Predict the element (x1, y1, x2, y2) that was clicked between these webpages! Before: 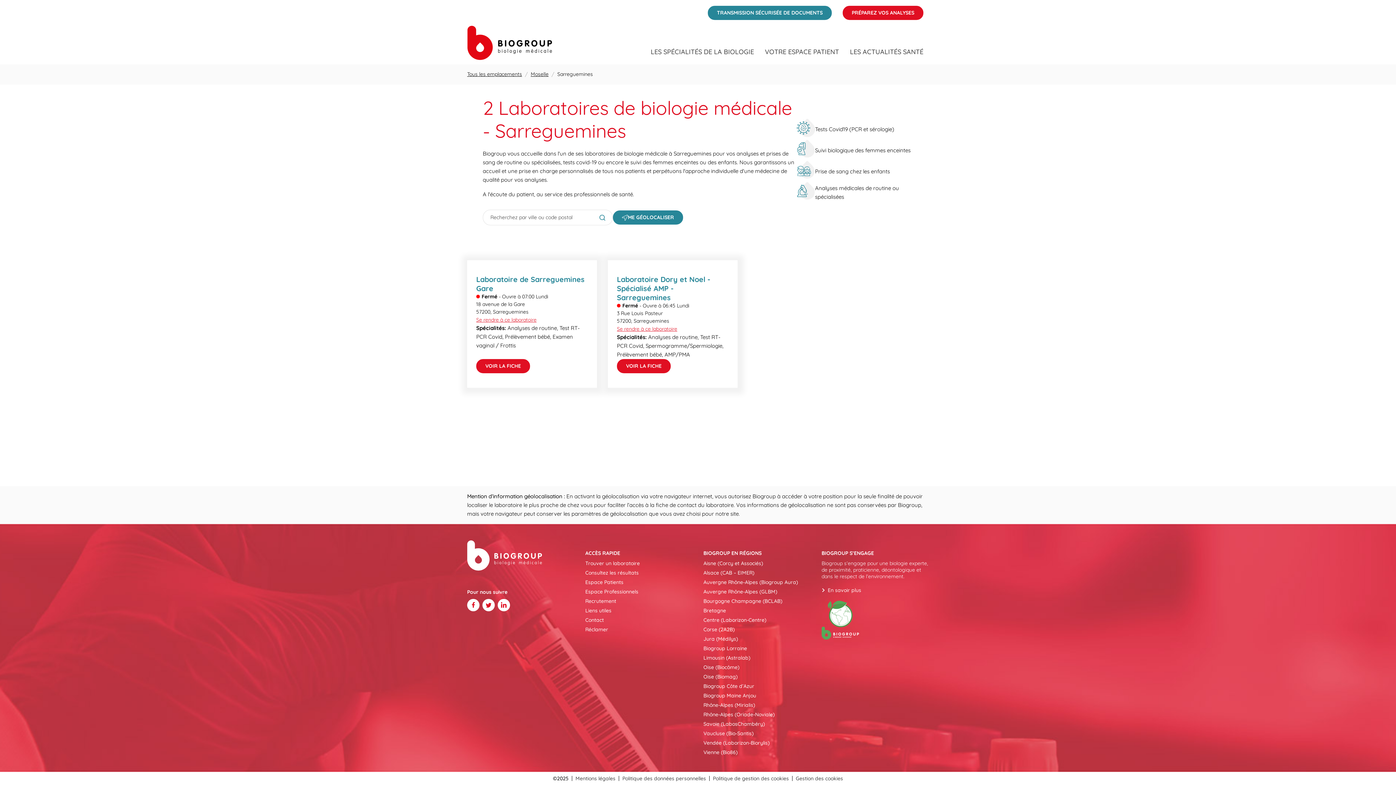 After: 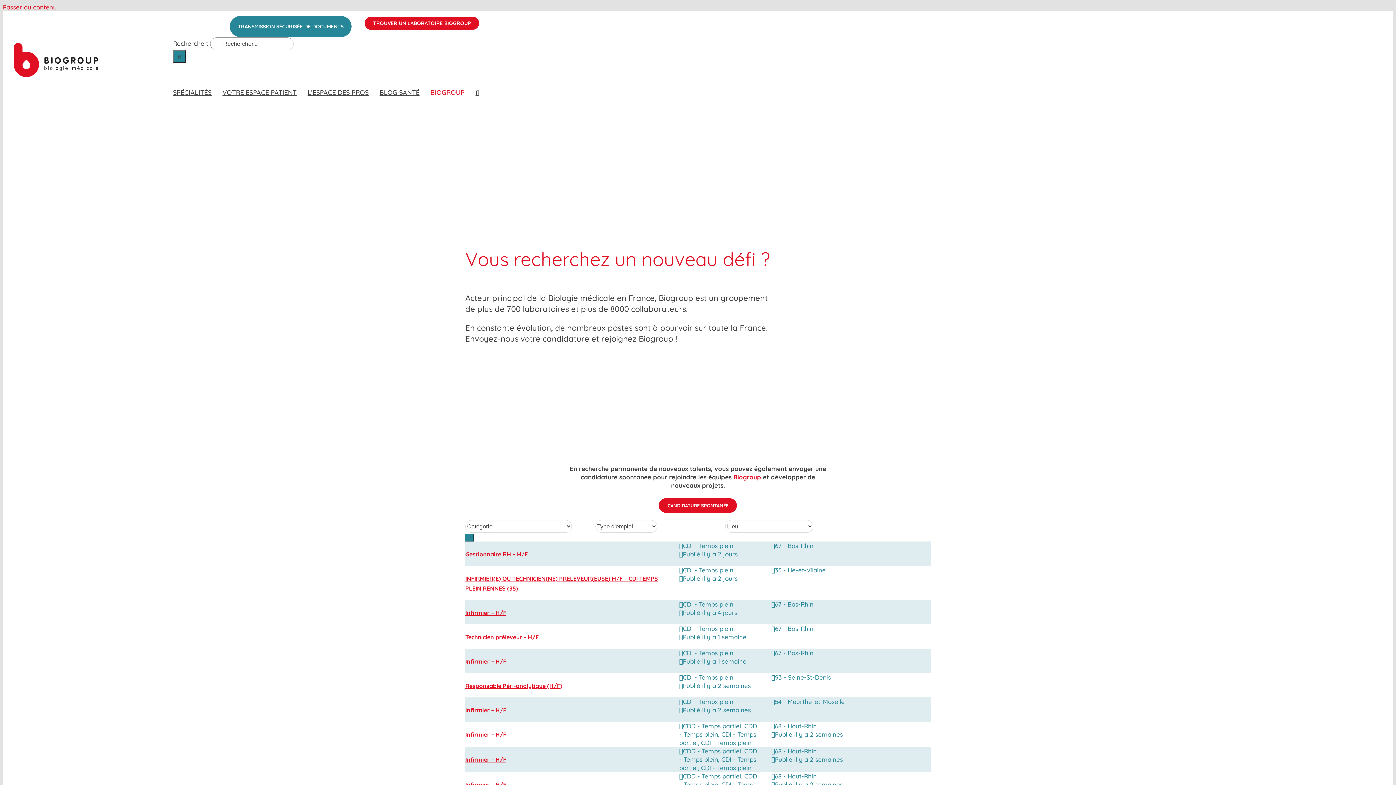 Action: bbox: (585, 598, 616, 604) label: Recrutement